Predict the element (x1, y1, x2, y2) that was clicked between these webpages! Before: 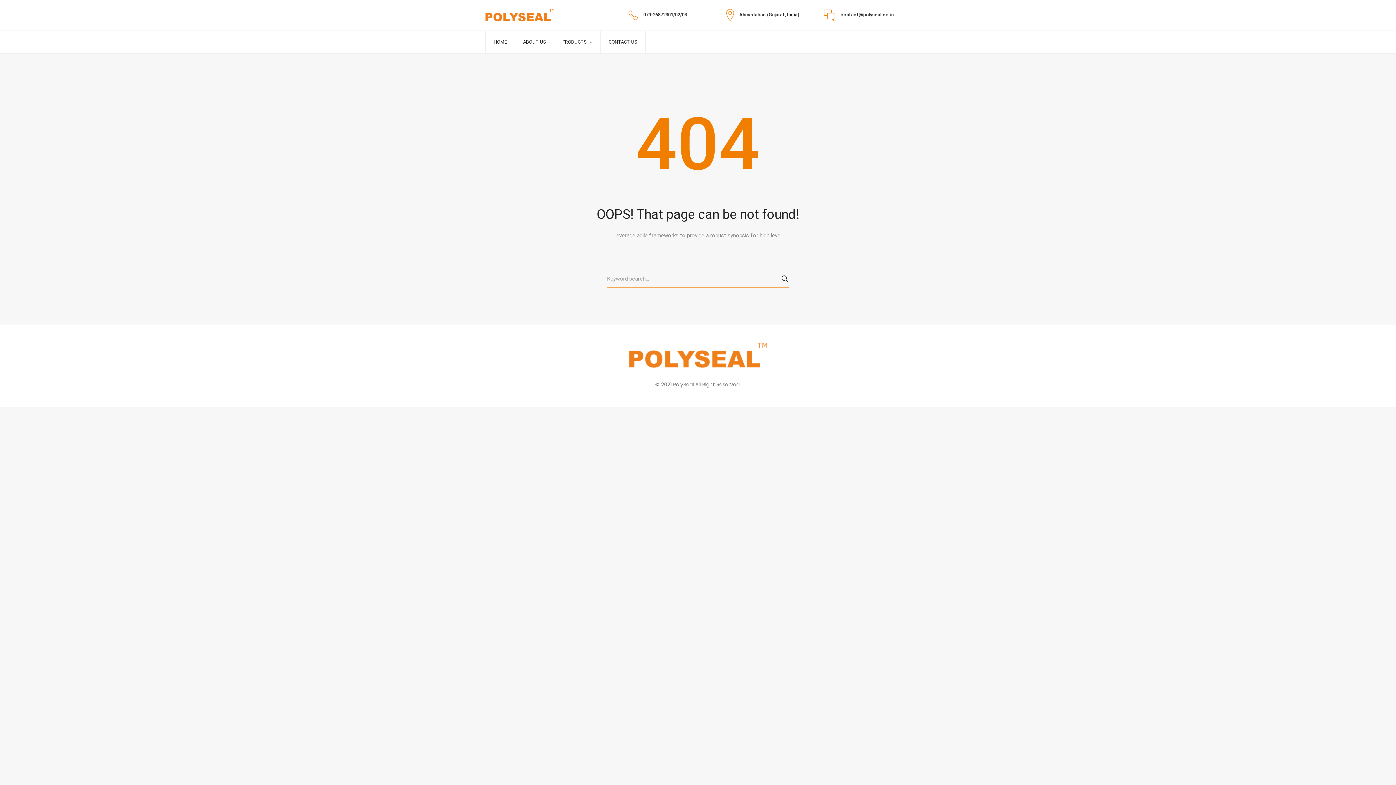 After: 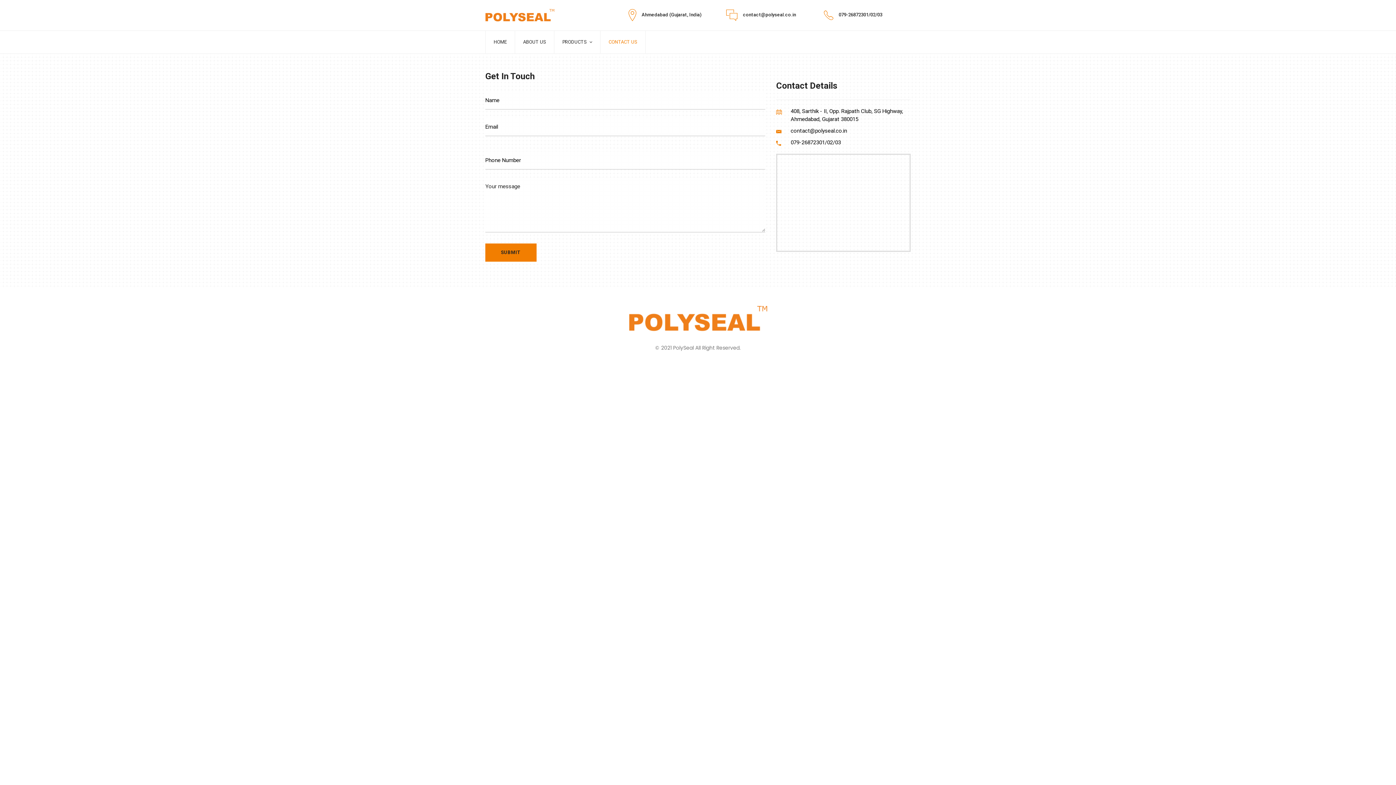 Action: label: CONTACT US bbox: (600, 31, 645, 53)